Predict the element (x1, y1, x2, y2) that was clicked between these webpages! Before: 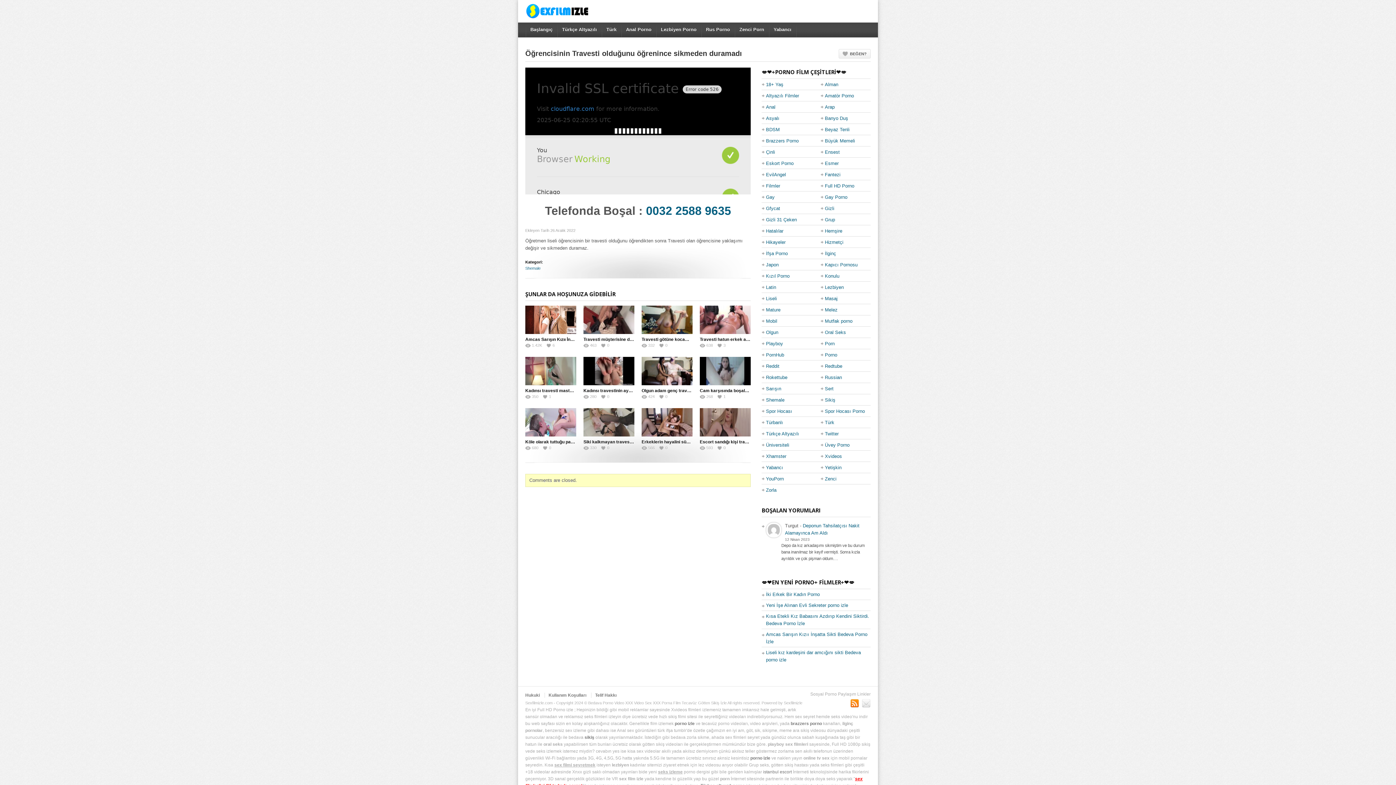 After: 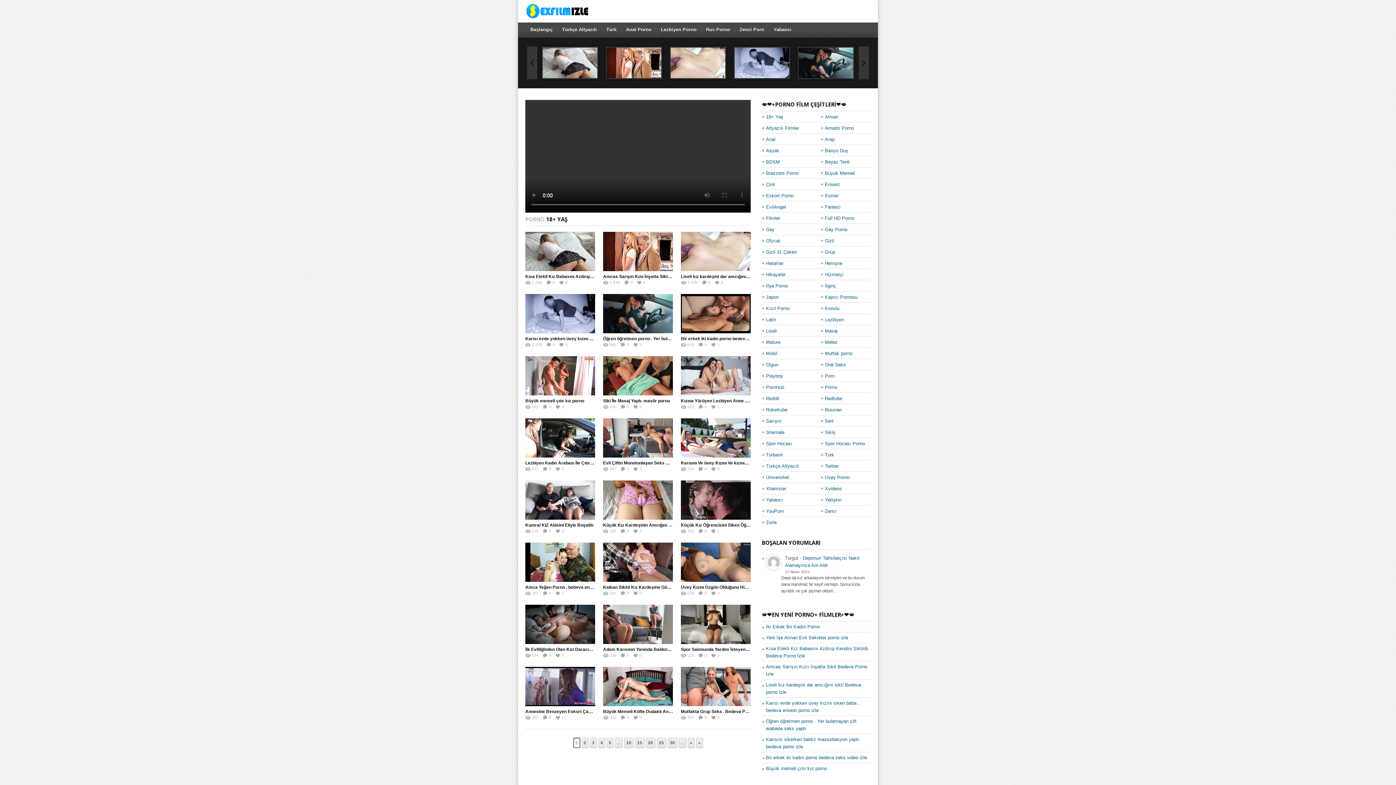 Action: bbox: (766, 79, 783, 89) label: 18+ Yaş